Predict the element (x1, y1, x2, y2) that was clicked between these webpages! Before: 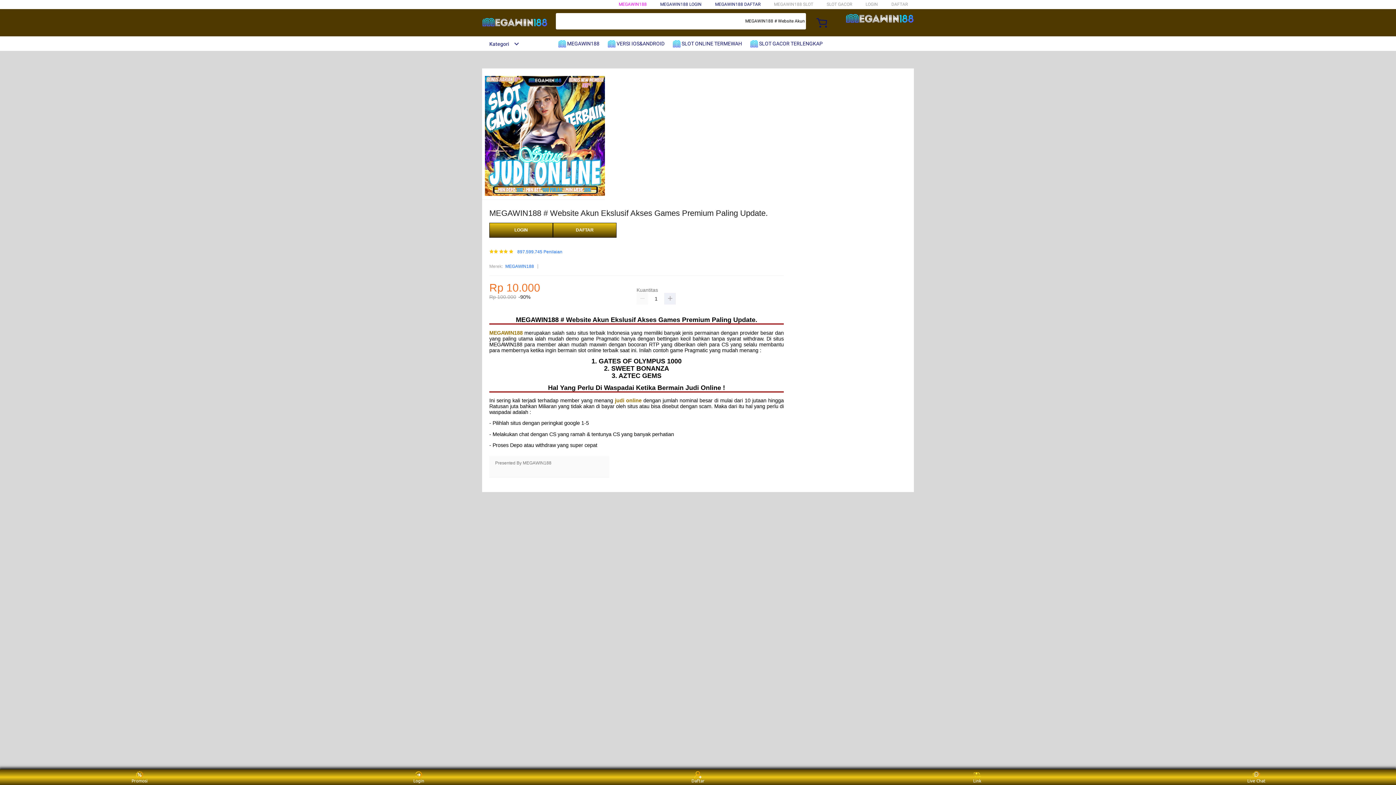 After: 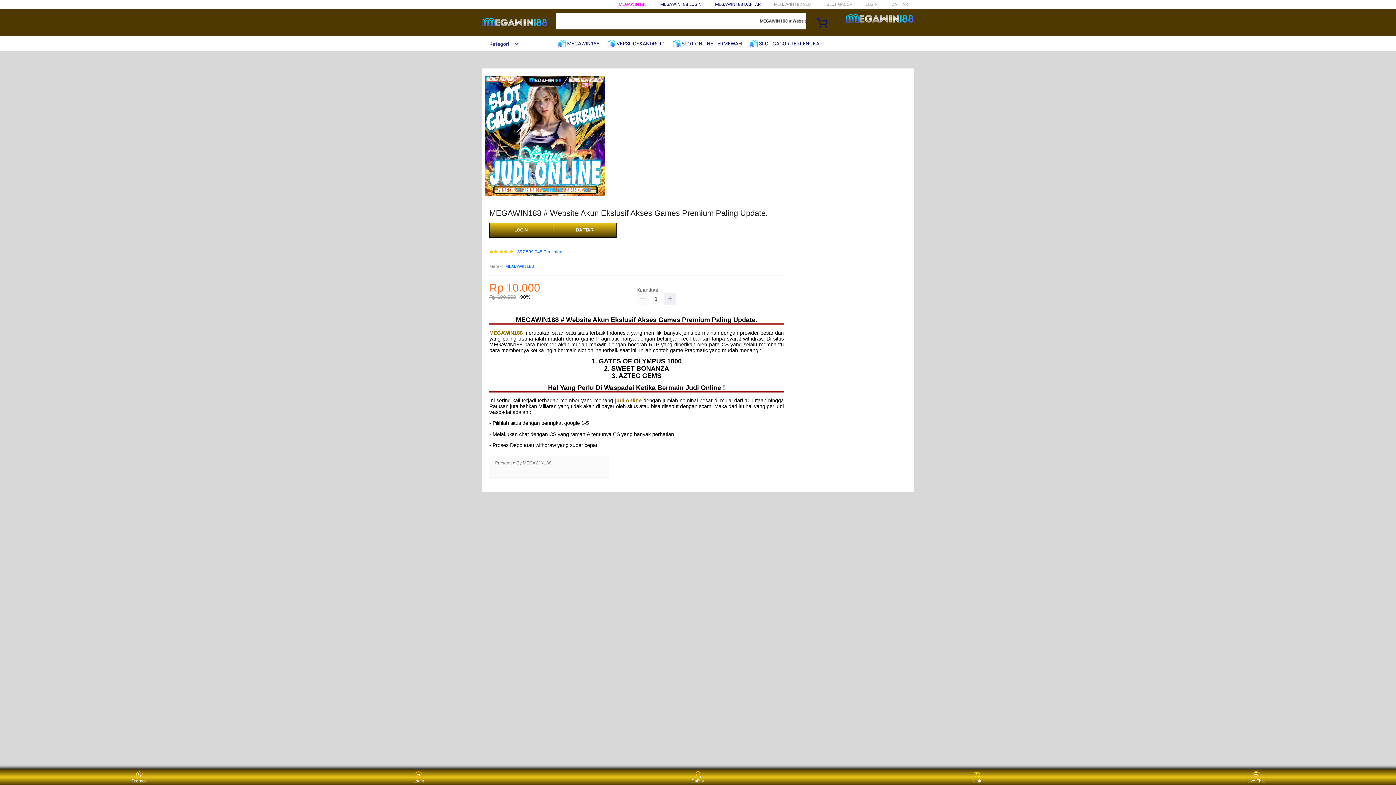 Action: bbox: (505, 263, 534, 270) label: MEGAWIN188